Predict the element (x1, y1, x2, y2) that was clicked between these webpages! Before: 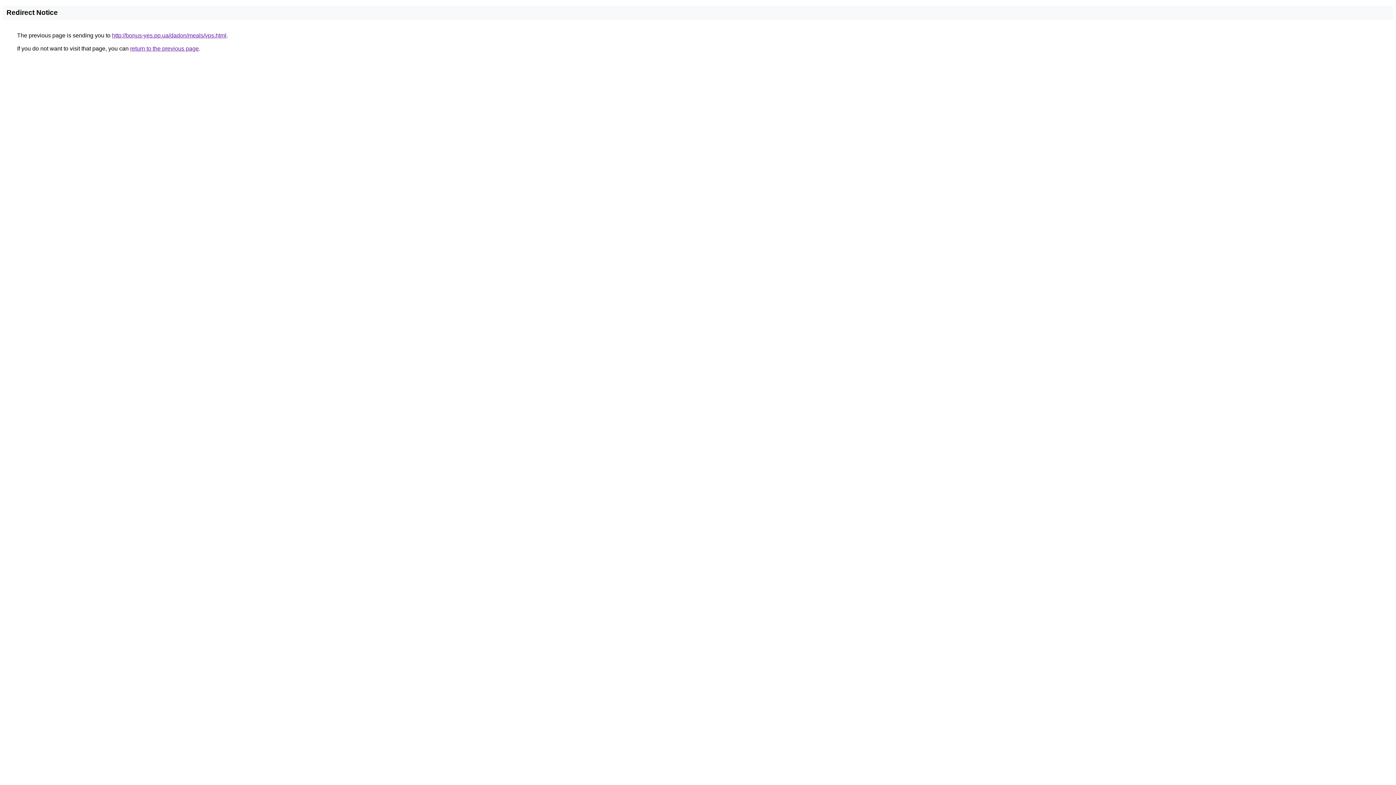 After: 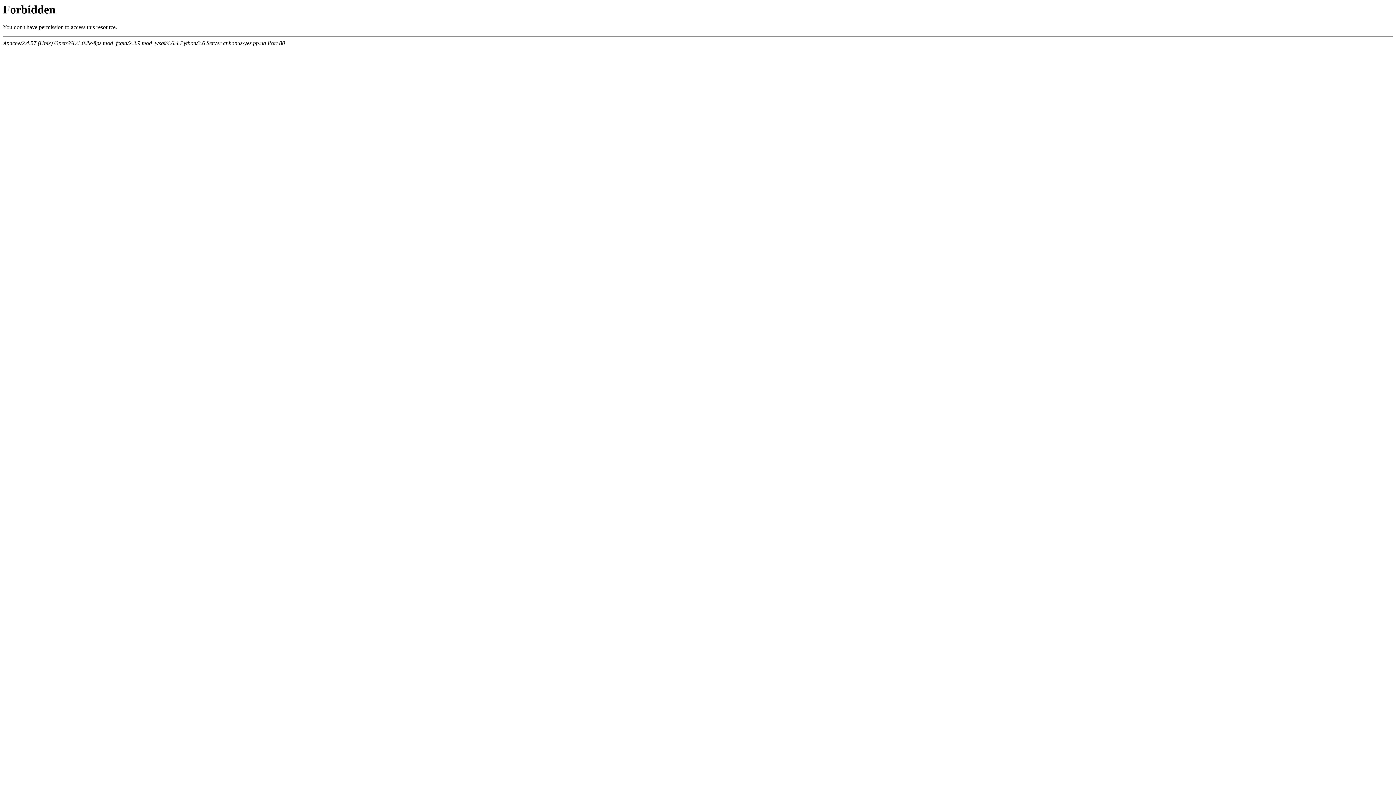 Action: bbox: (112, 32, 226, 38) label: http://bonus-yes.pp.ua/dadon/meals/vps.html